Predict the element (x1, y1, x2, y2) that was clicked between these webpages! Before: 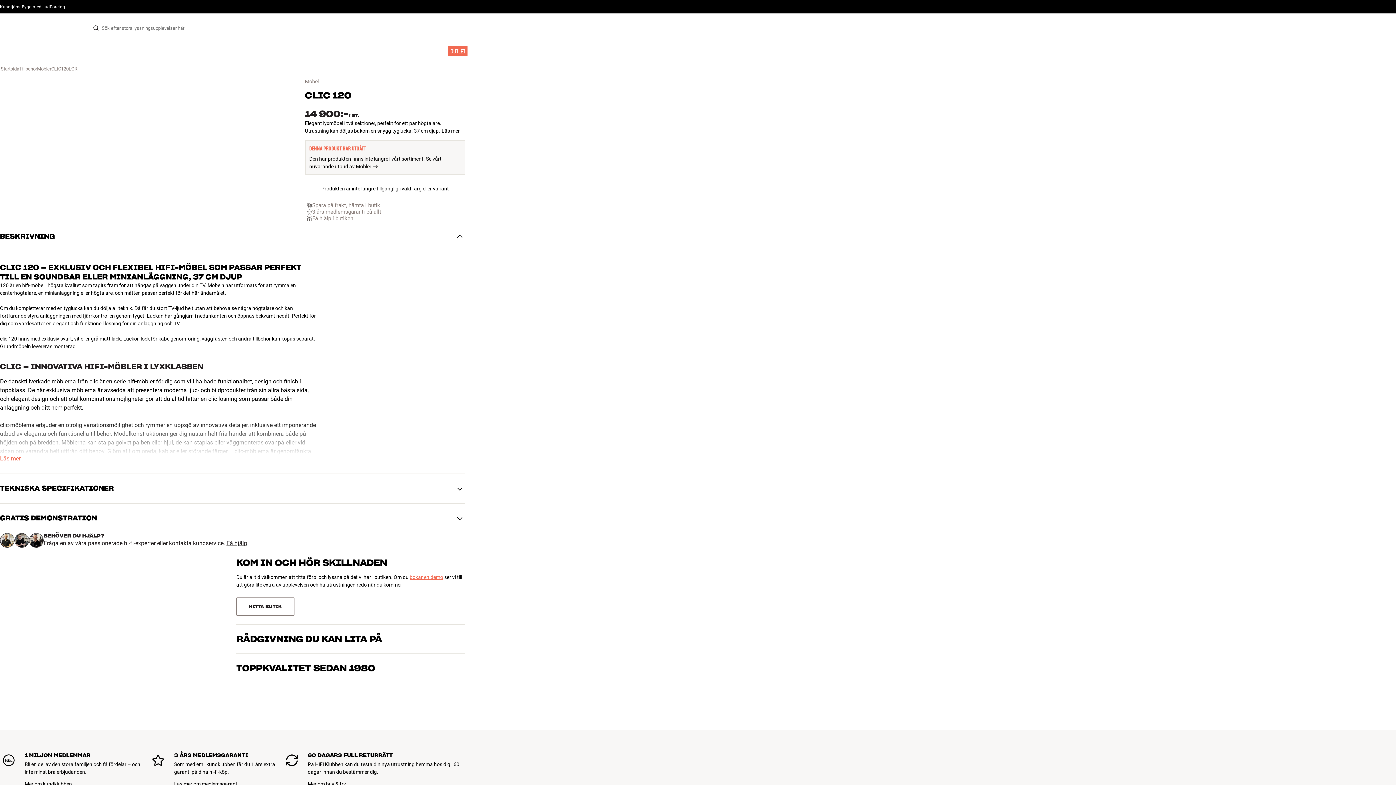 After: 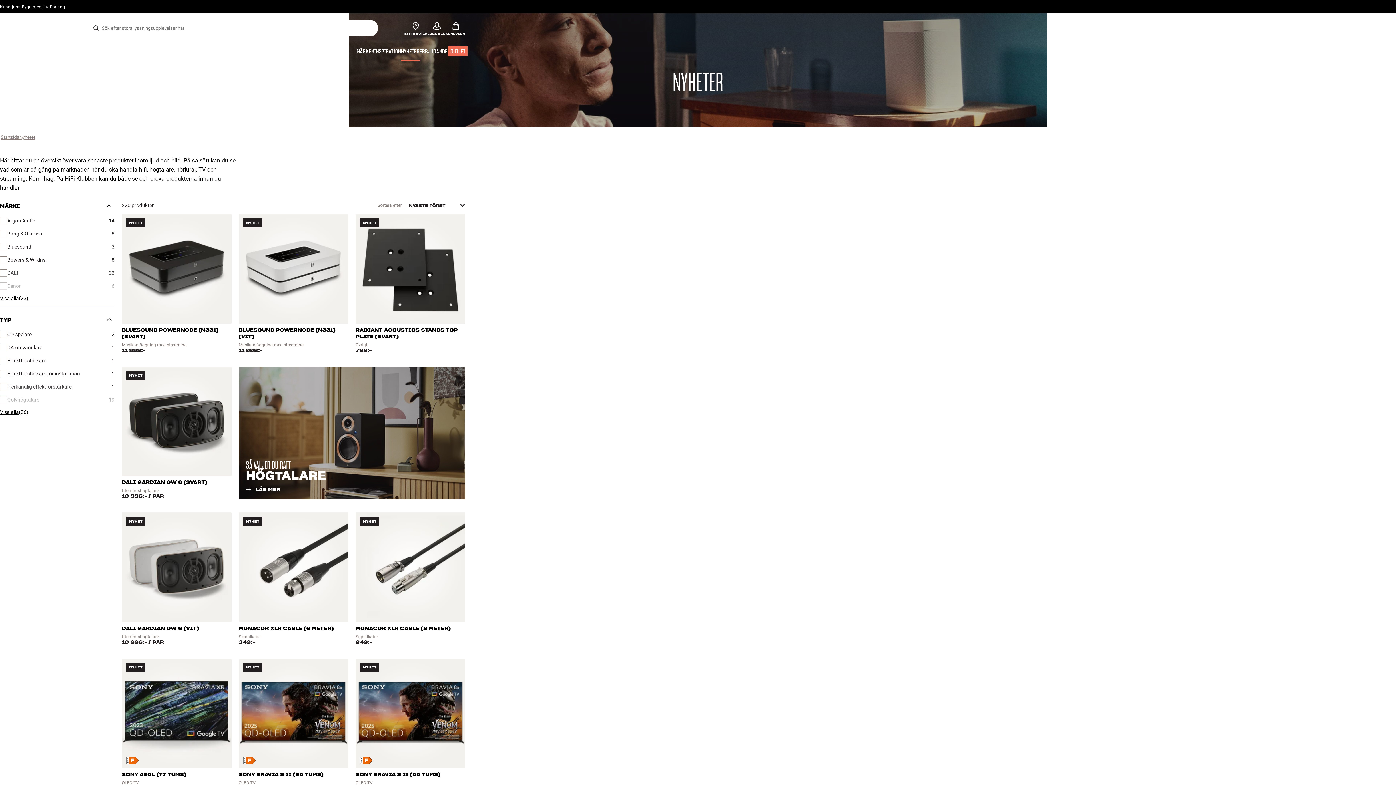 Action: bbox: (401, 42, 419, 60) label: NYHETER